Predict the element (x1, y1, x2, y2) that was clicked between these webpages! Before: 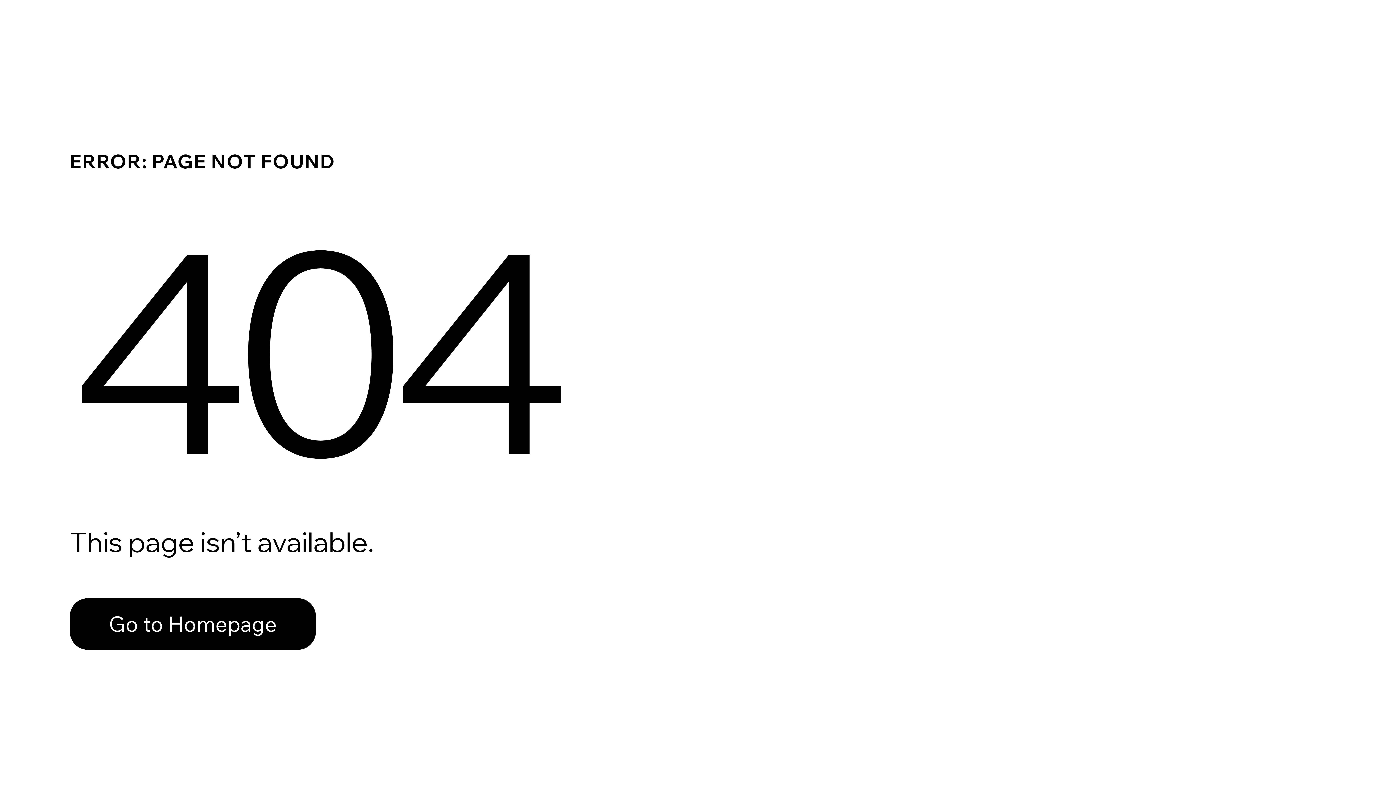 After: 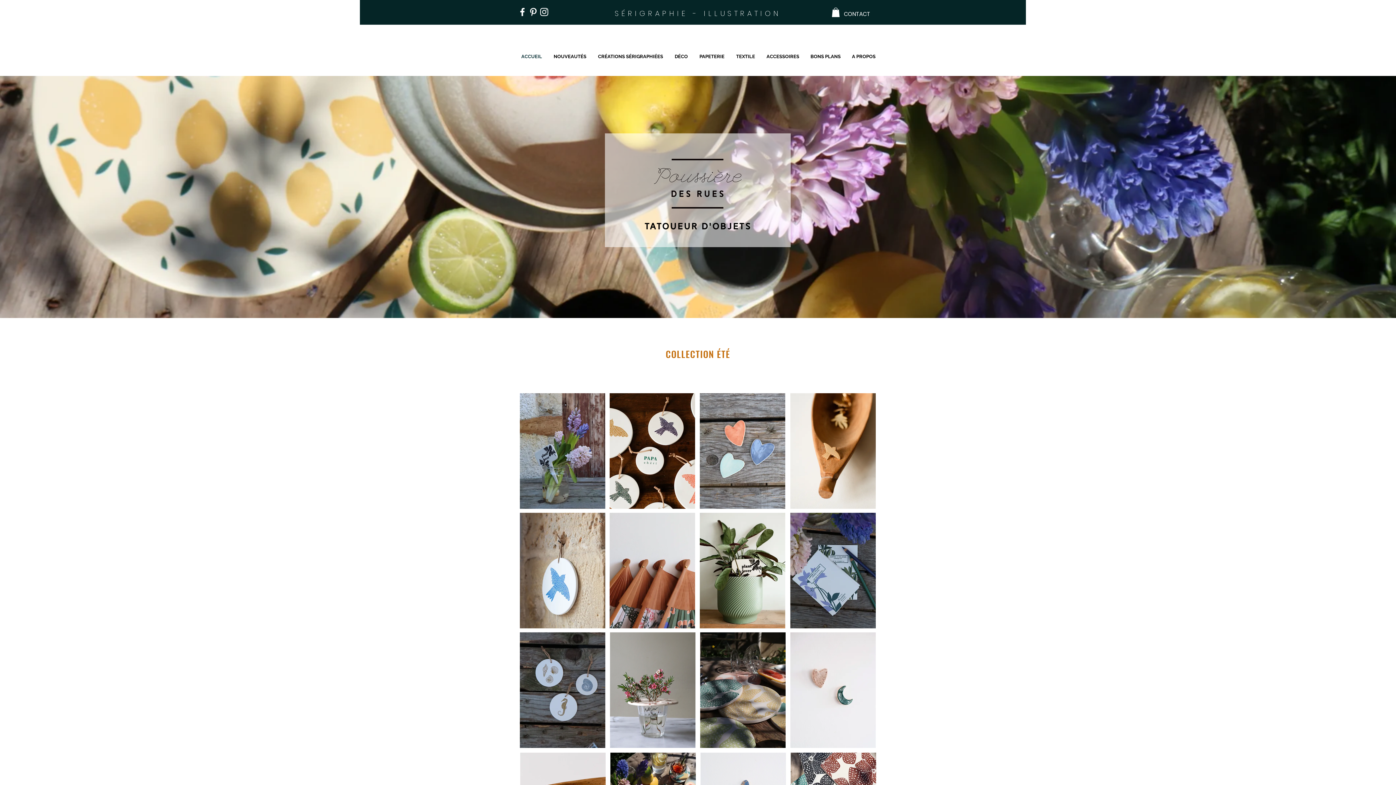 Action: bbox: (69, 582, 768, 659) label: Go to Homepage